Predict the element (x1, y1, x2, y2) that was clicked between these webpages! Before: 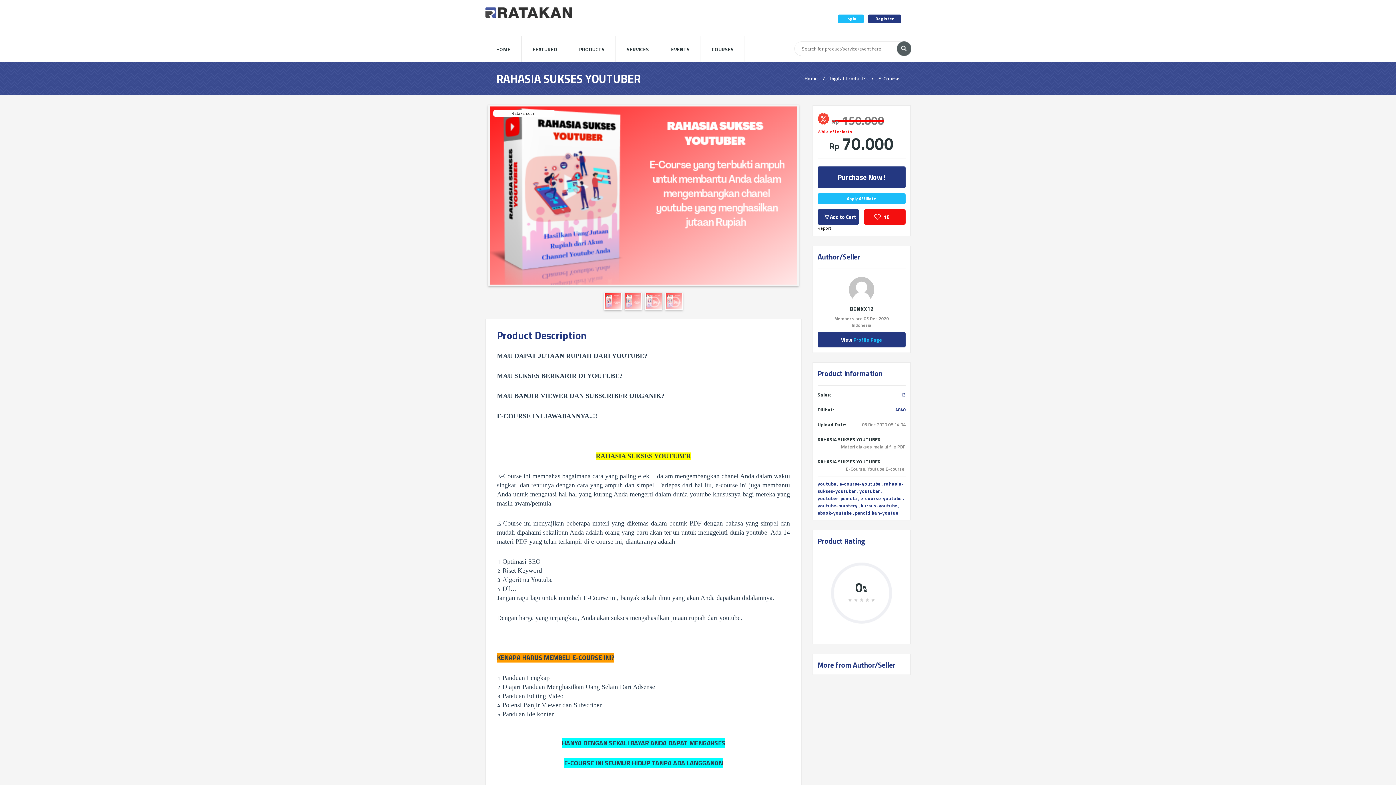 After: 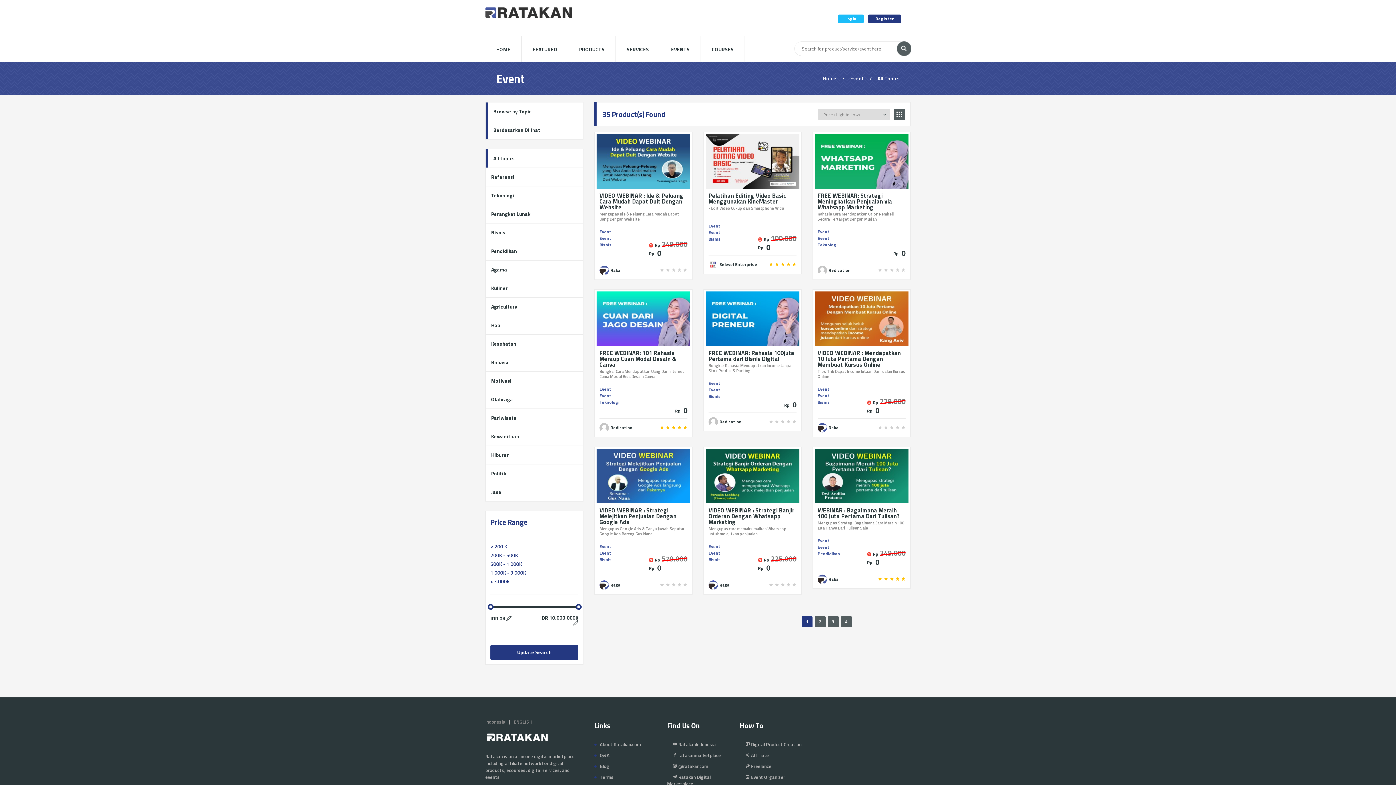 Action: bbox: (660, 36, 700, 62) label: EVENTS